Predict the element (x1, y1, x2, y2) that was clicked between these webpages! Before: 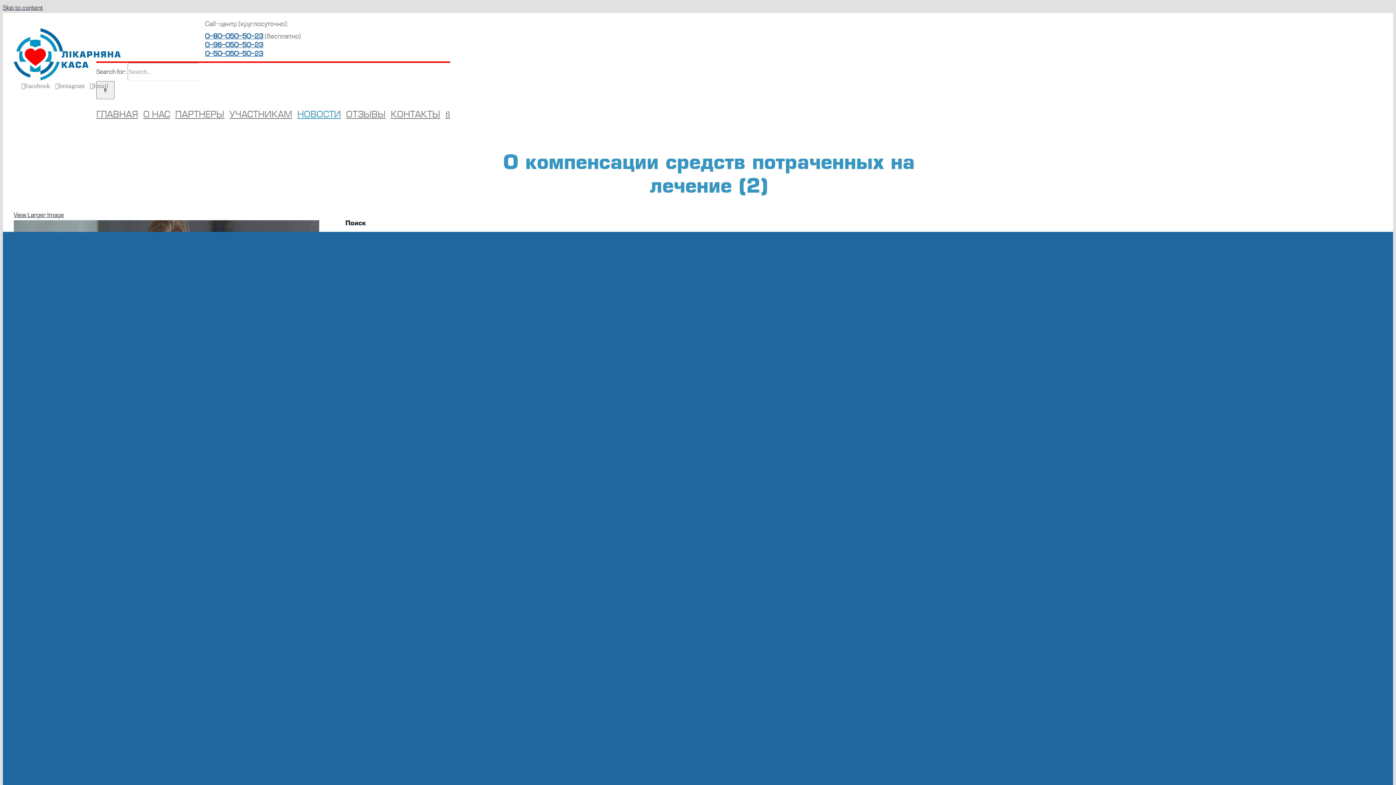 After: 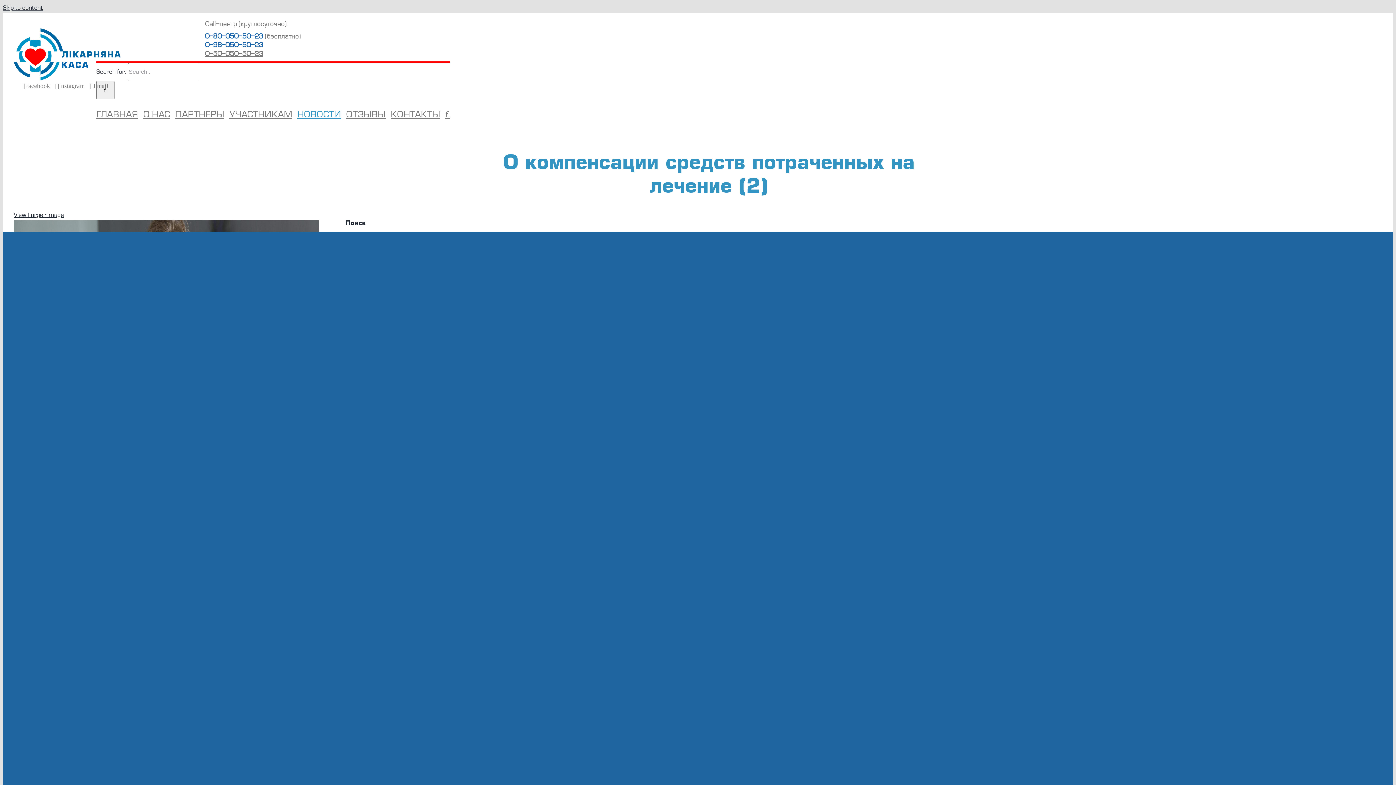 Action: label: 0-50-050-50-23 bbox: (205, 49, 263, 57)